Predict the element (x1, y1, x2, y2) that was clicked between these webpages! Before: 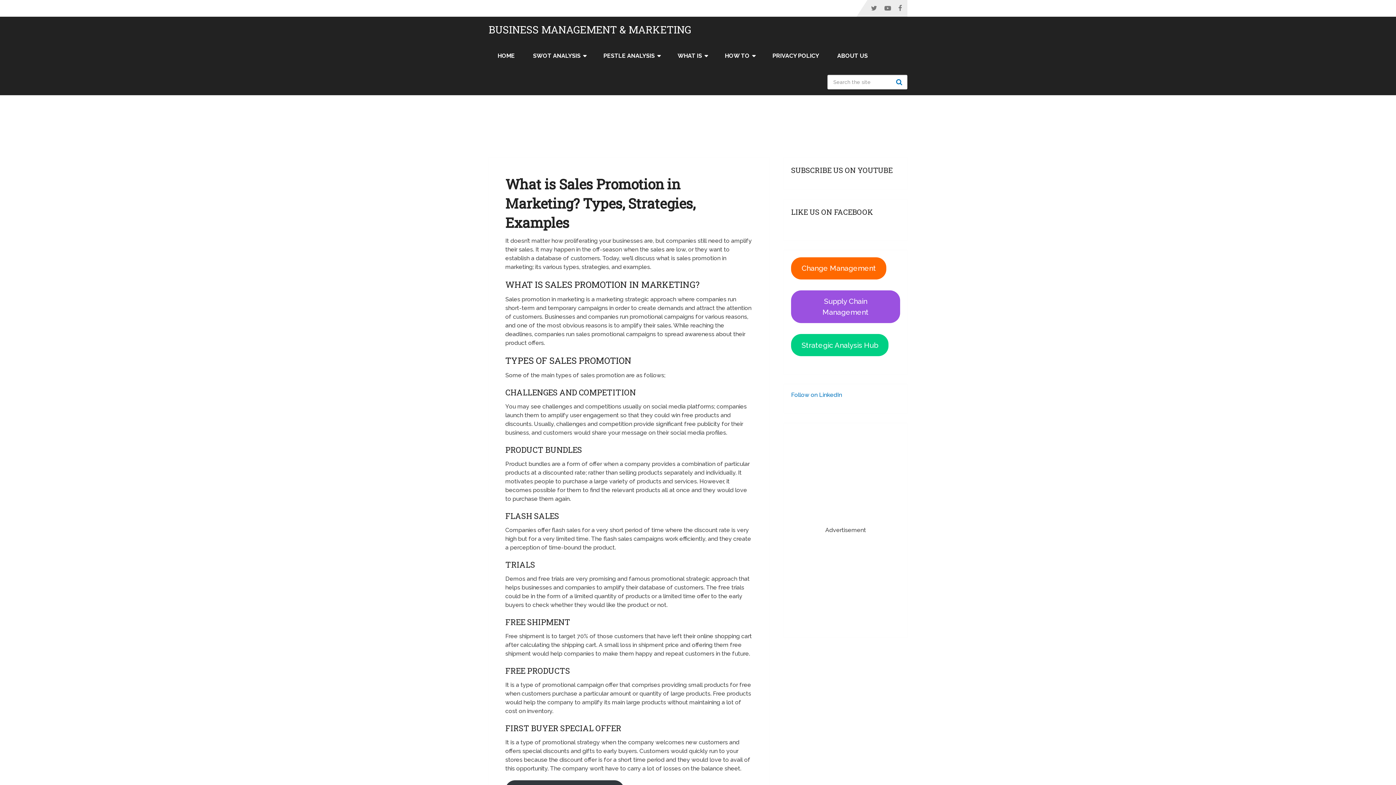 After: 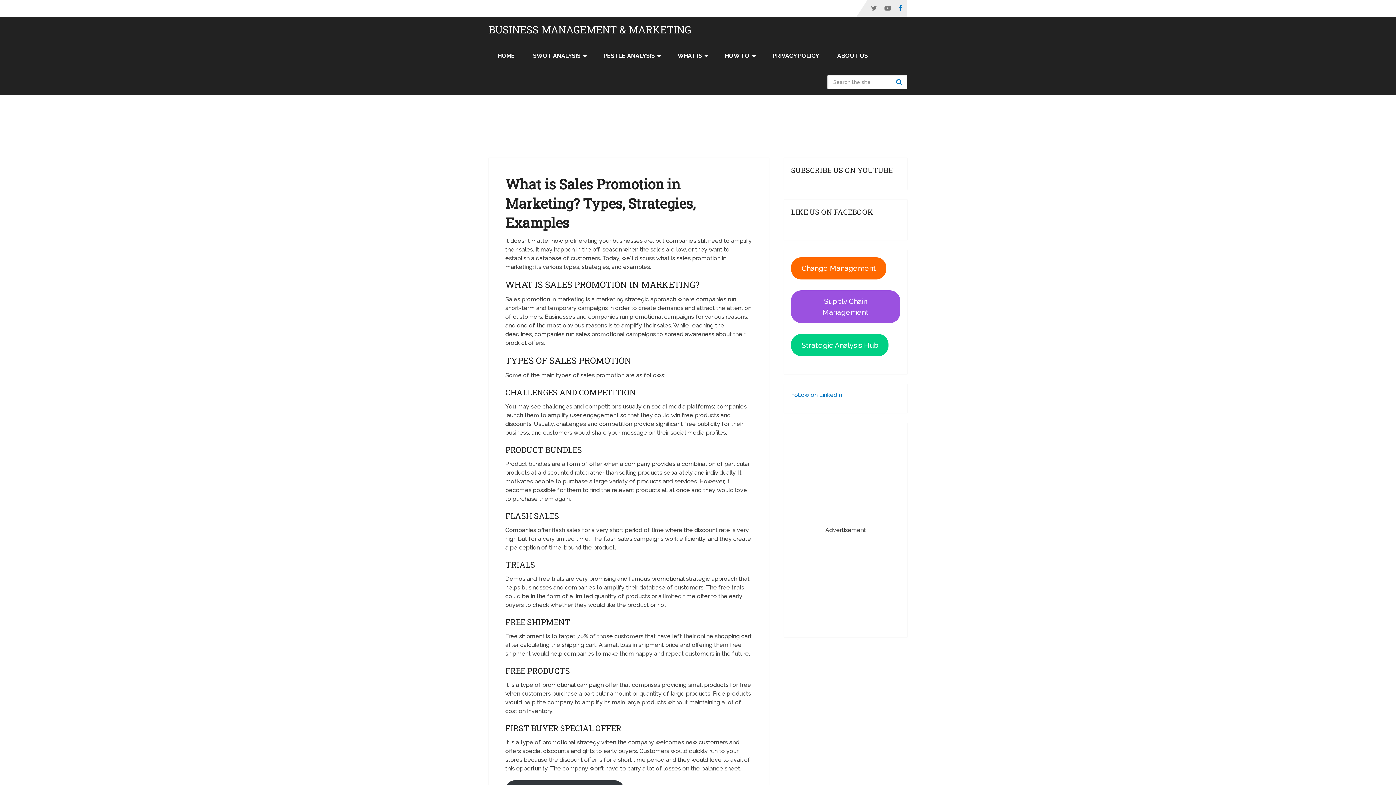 Action: bbox: (894, 0, 907, 16)